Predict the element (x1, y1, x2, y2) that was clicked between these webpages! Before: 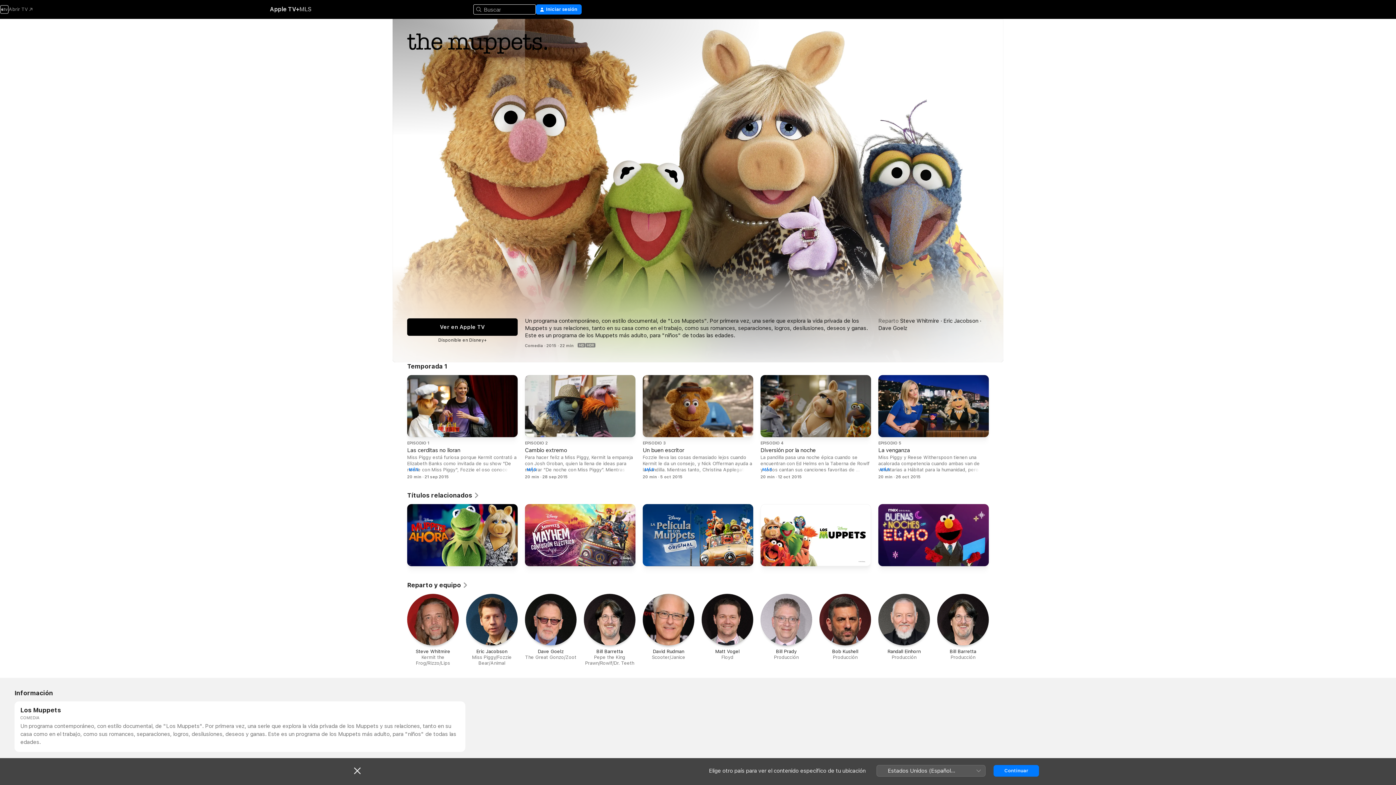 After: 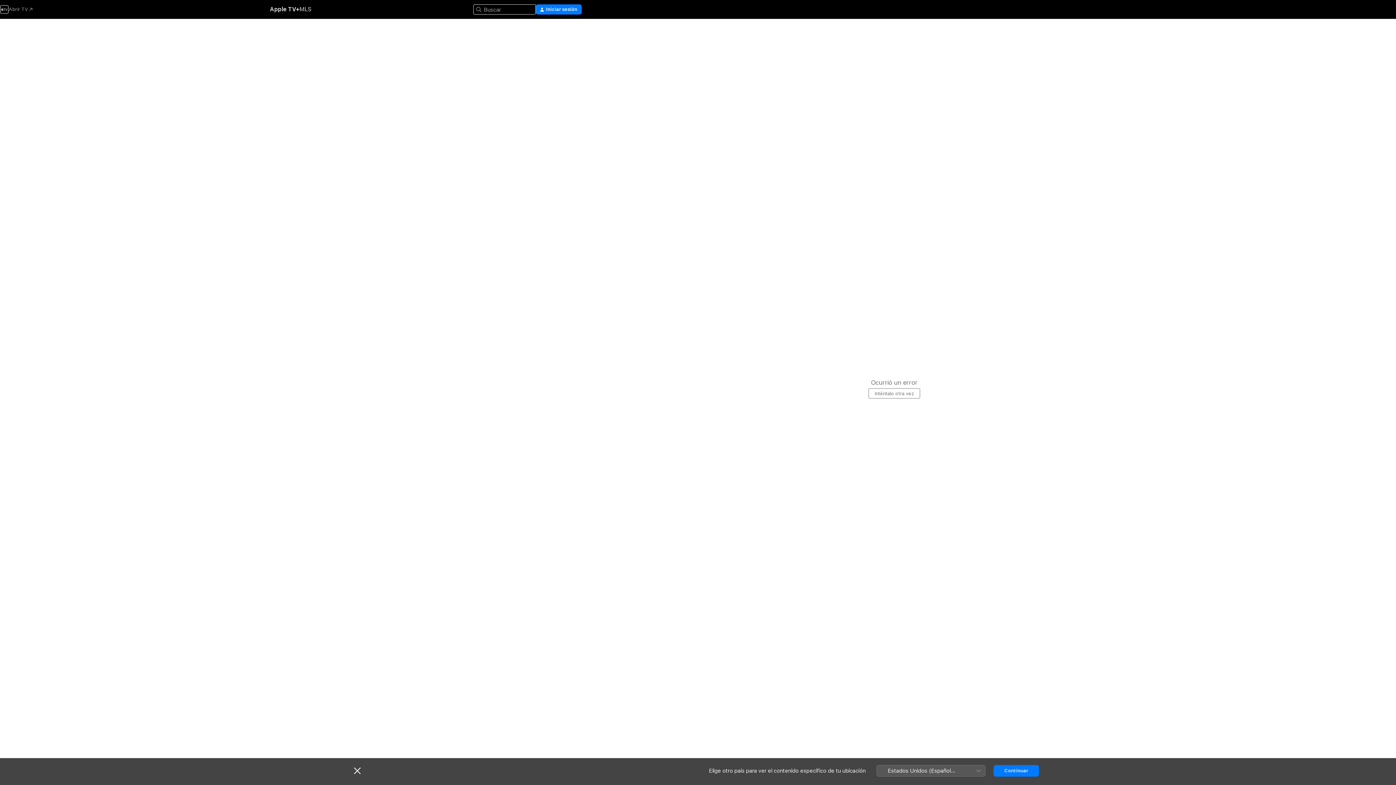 Action: bbox: (642, 467, 654, 472) label: MÁS